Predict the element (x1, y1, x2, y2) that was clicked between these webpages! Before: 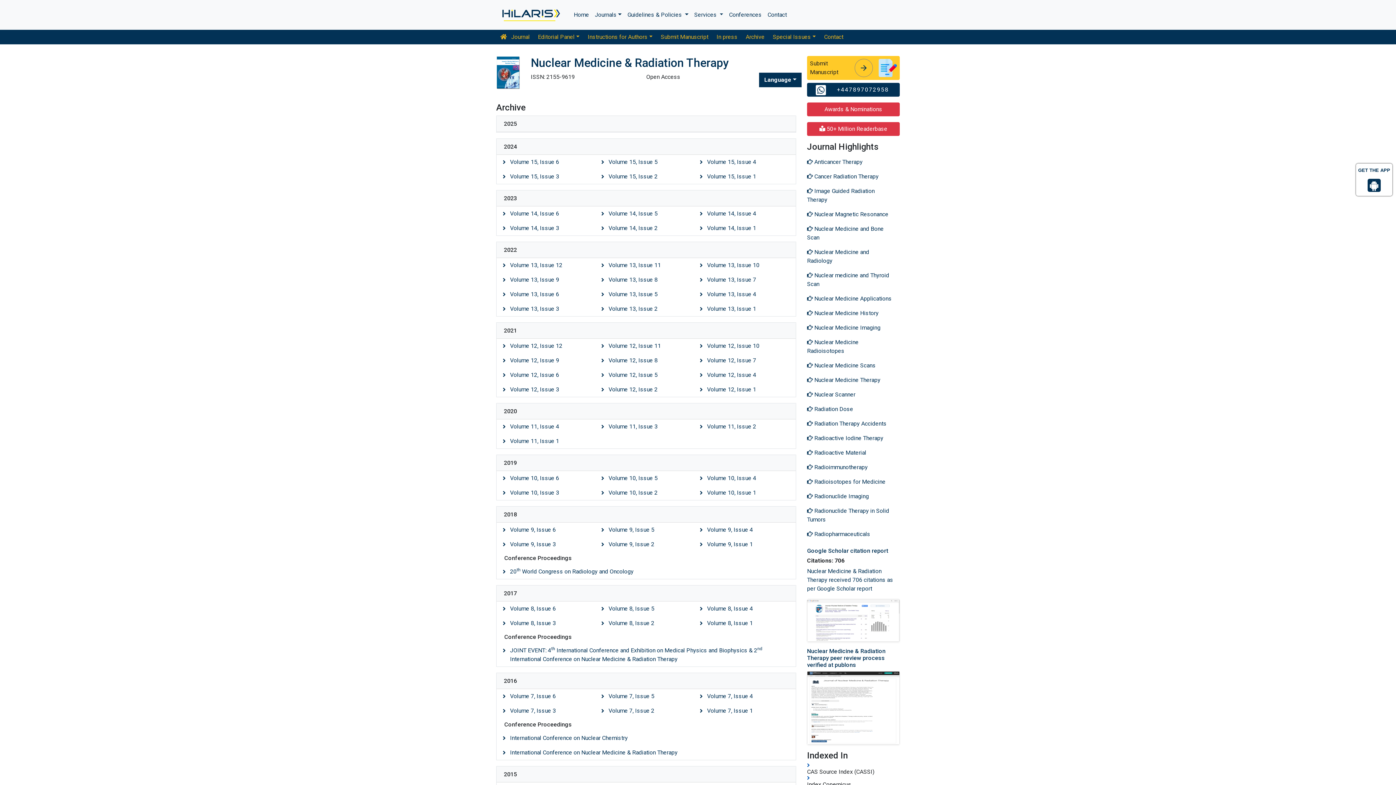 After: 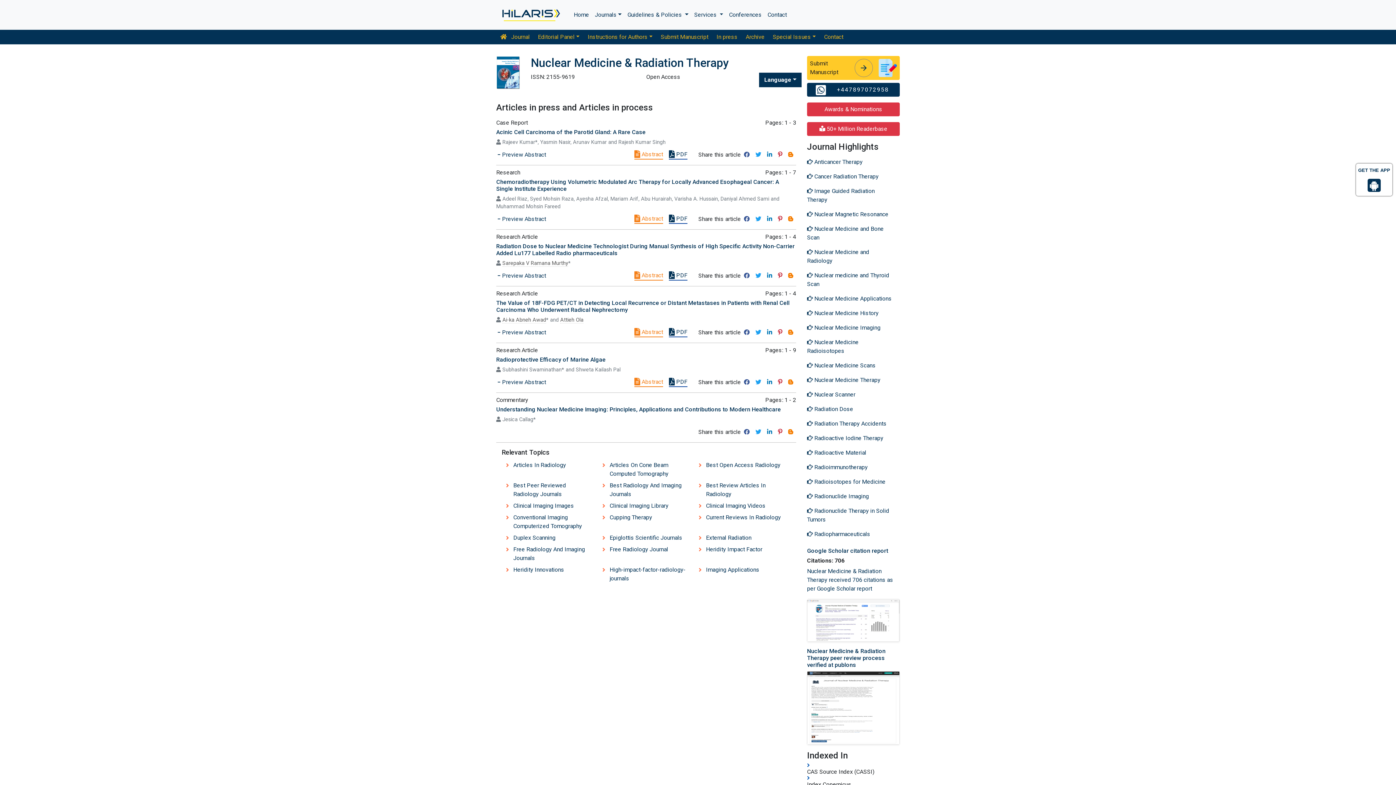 Action: bbox: (712, 29, 741, 44) label: In press